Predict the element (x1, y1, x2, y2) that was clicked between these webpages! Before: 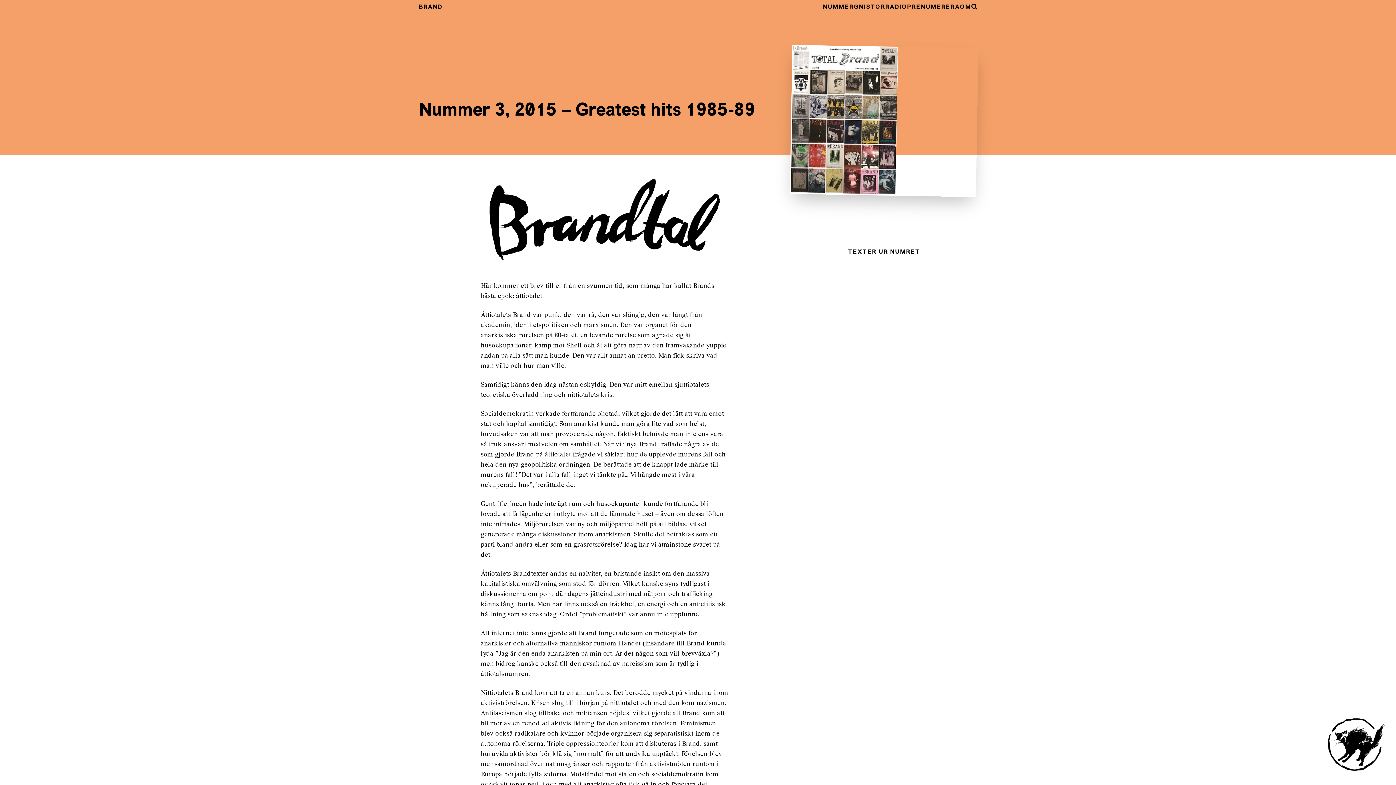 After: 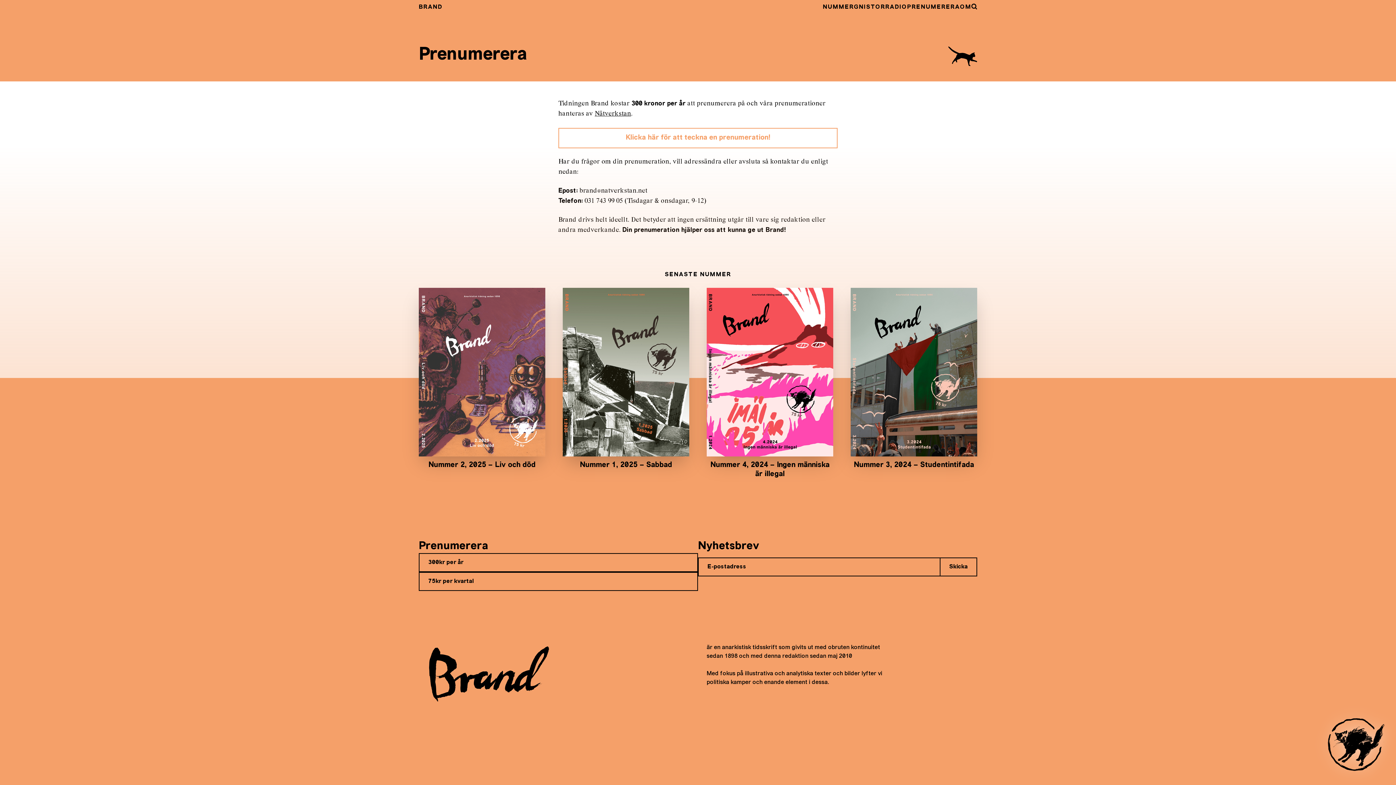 Action: bbox: (907, 4, 960, 10) label: PRENUMERERA